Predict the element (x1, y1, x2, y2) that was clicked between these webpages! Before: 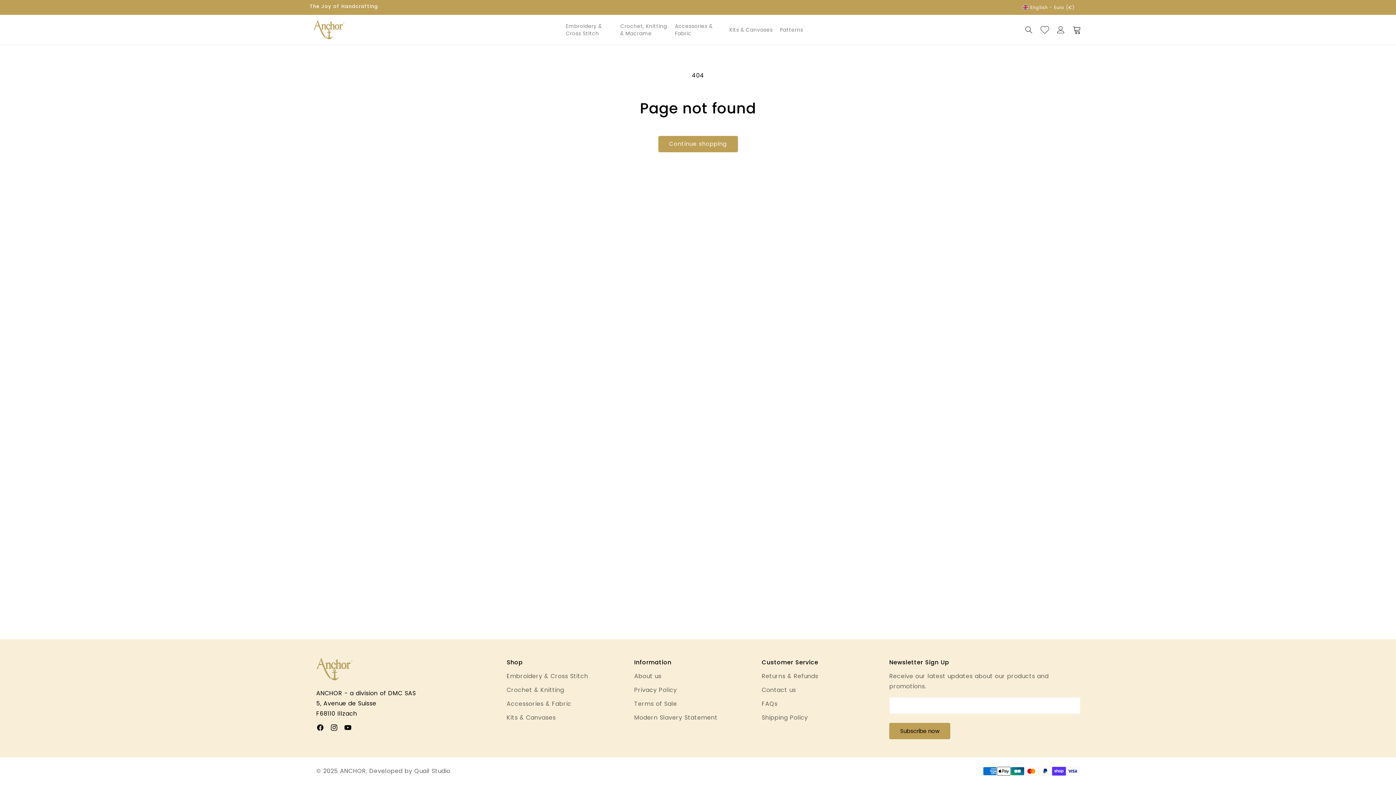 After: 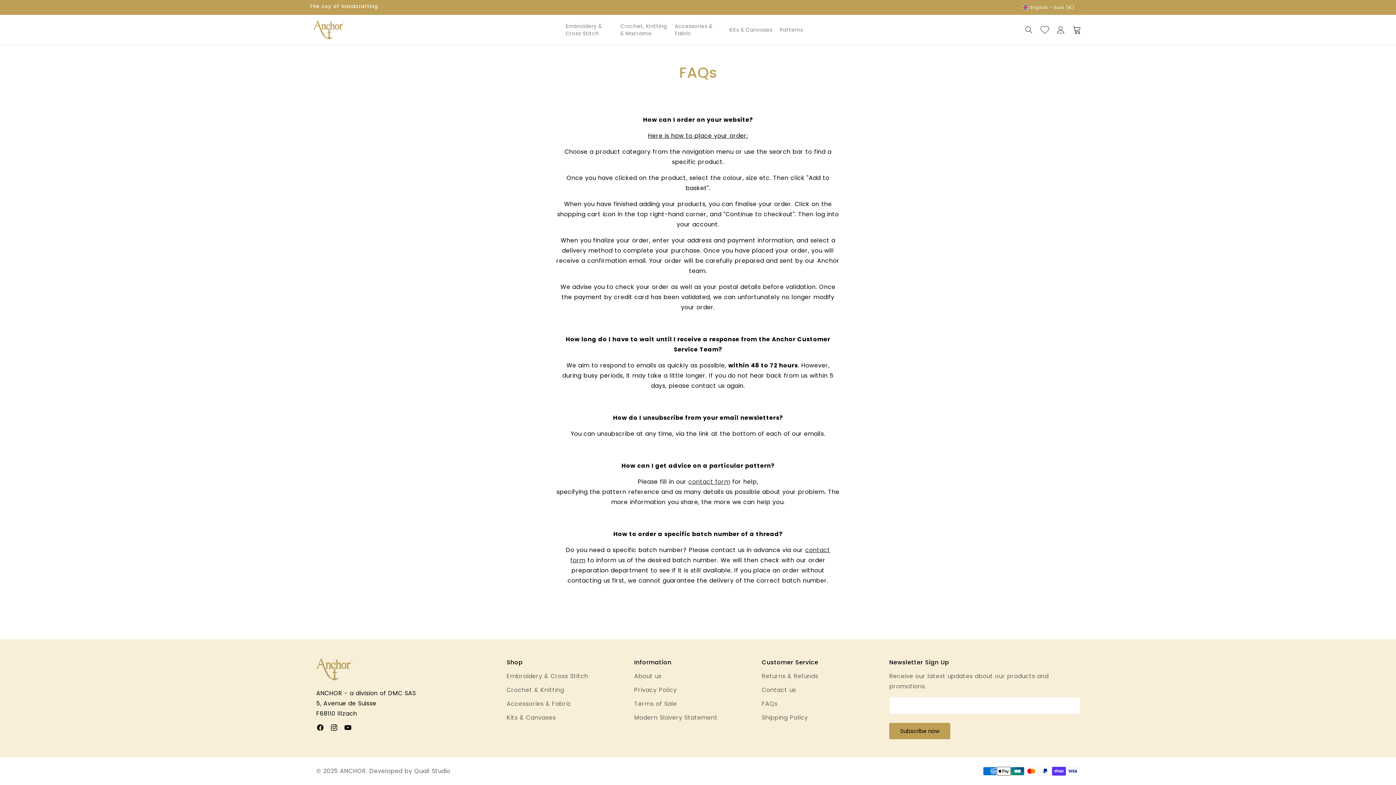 Action: bbox: (761, 700, 777, 708) label: FAQs